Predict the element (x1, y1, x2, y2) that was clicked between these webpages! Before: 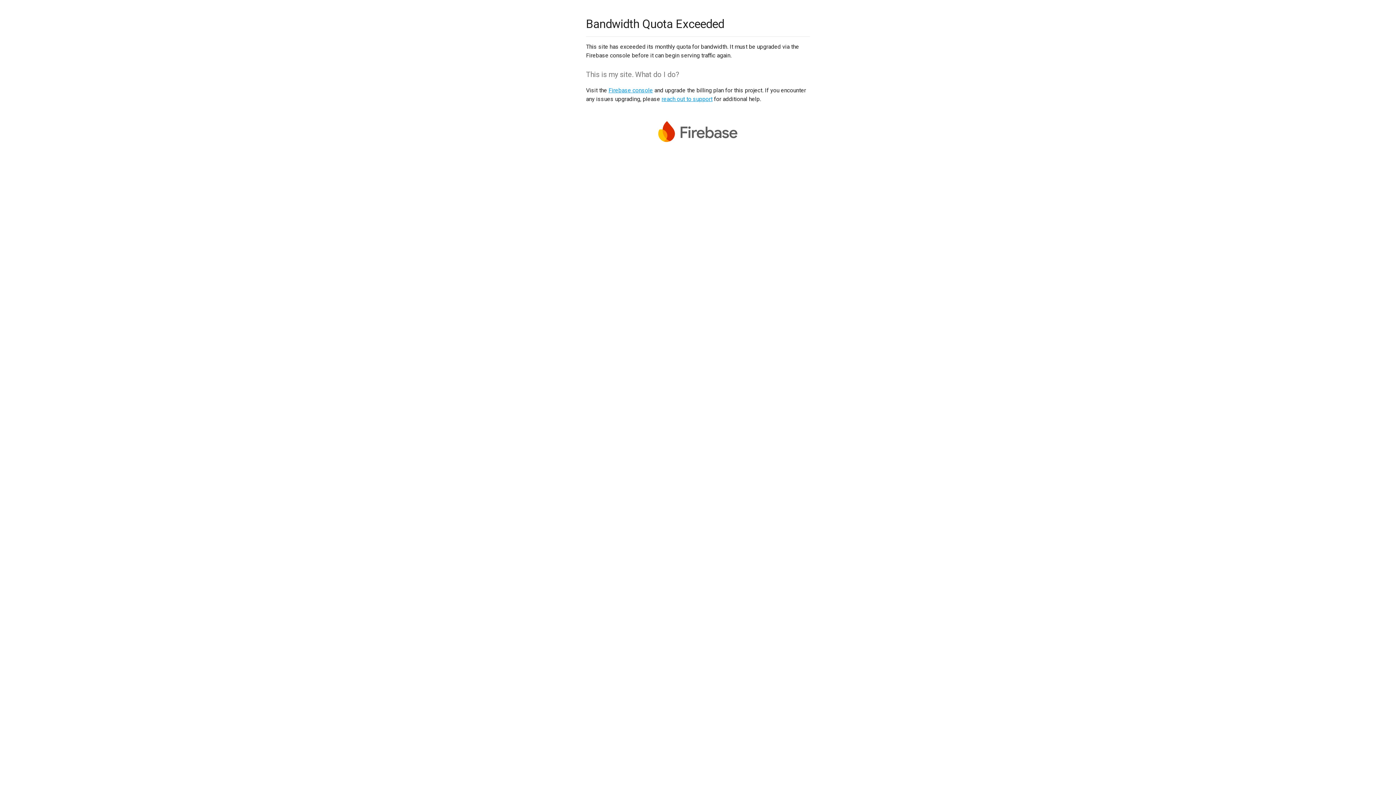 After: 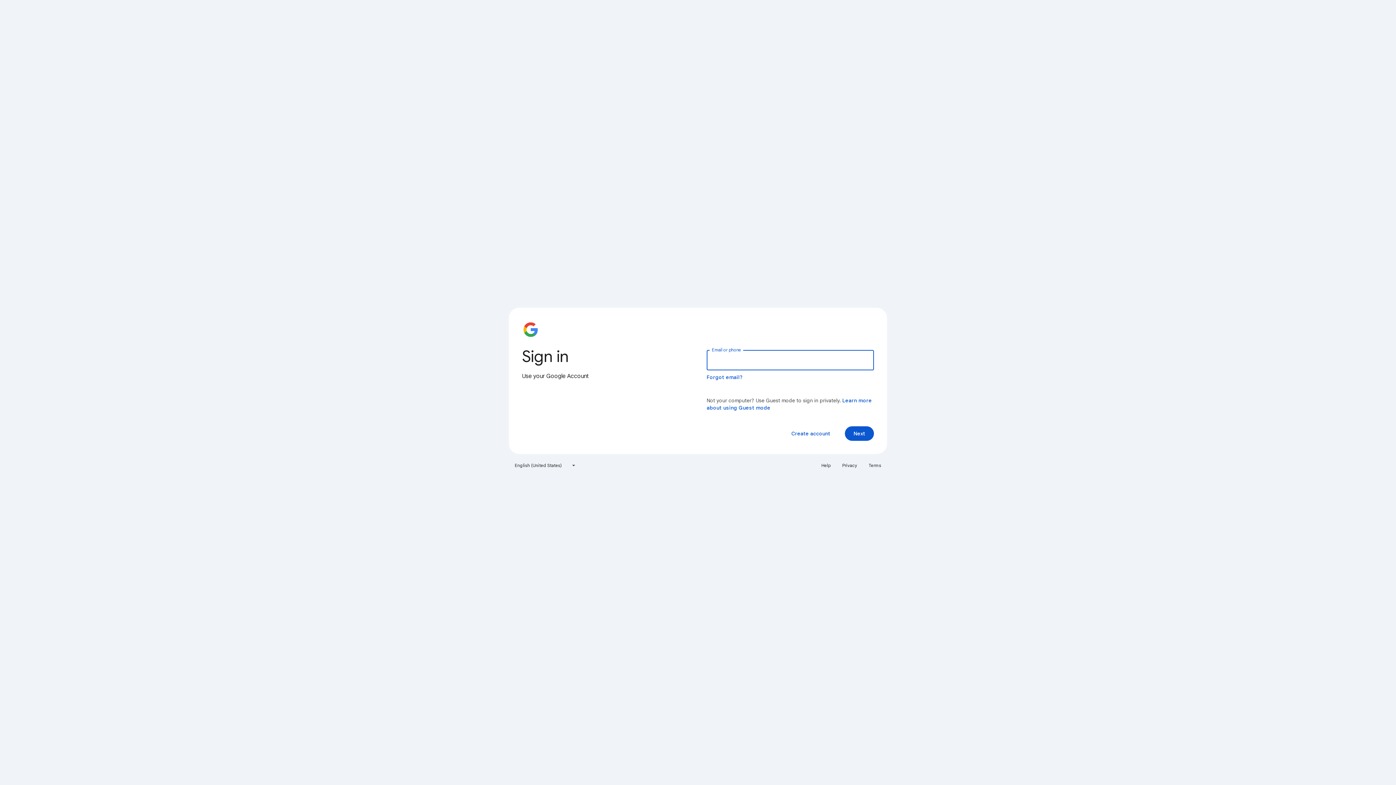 Action: label: Firebase console bbox: (608, 86, 653, 93)